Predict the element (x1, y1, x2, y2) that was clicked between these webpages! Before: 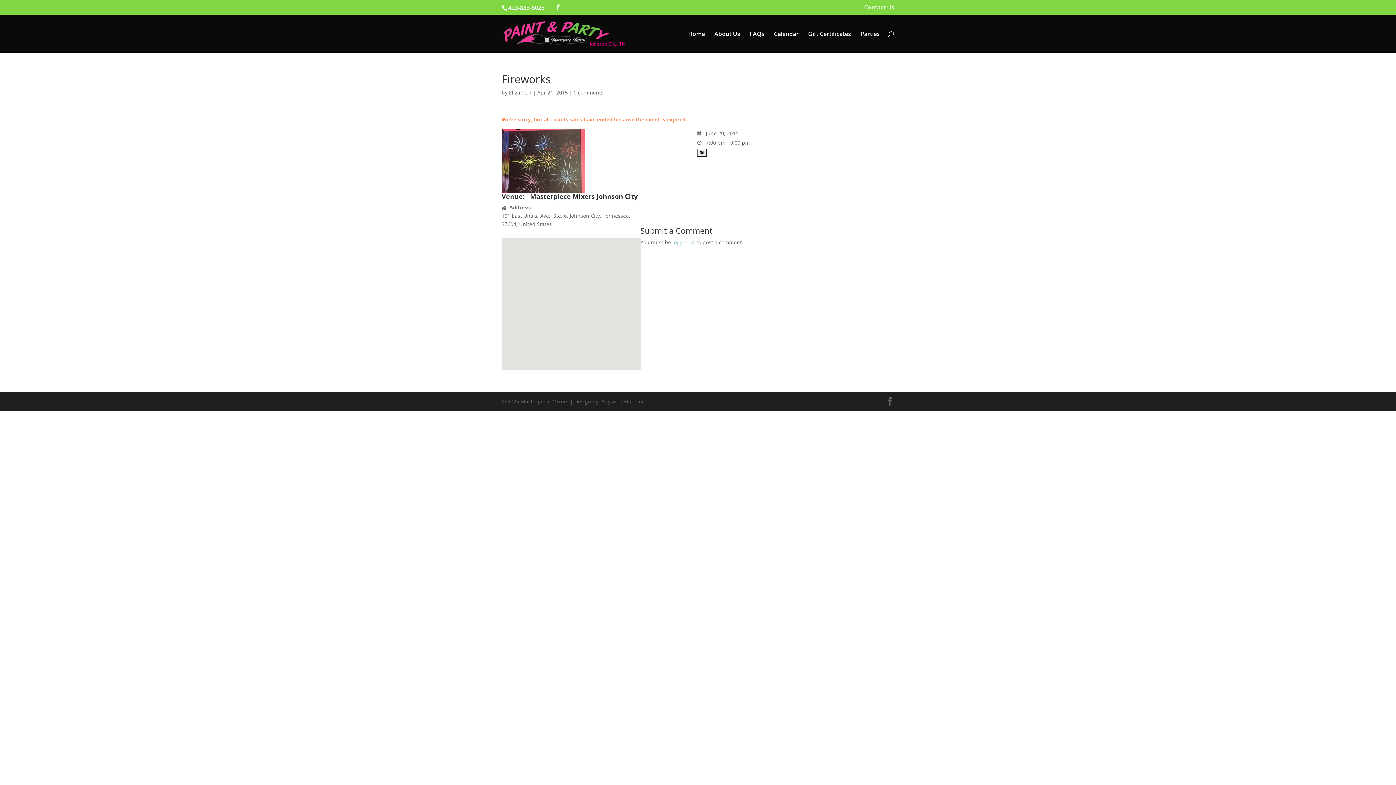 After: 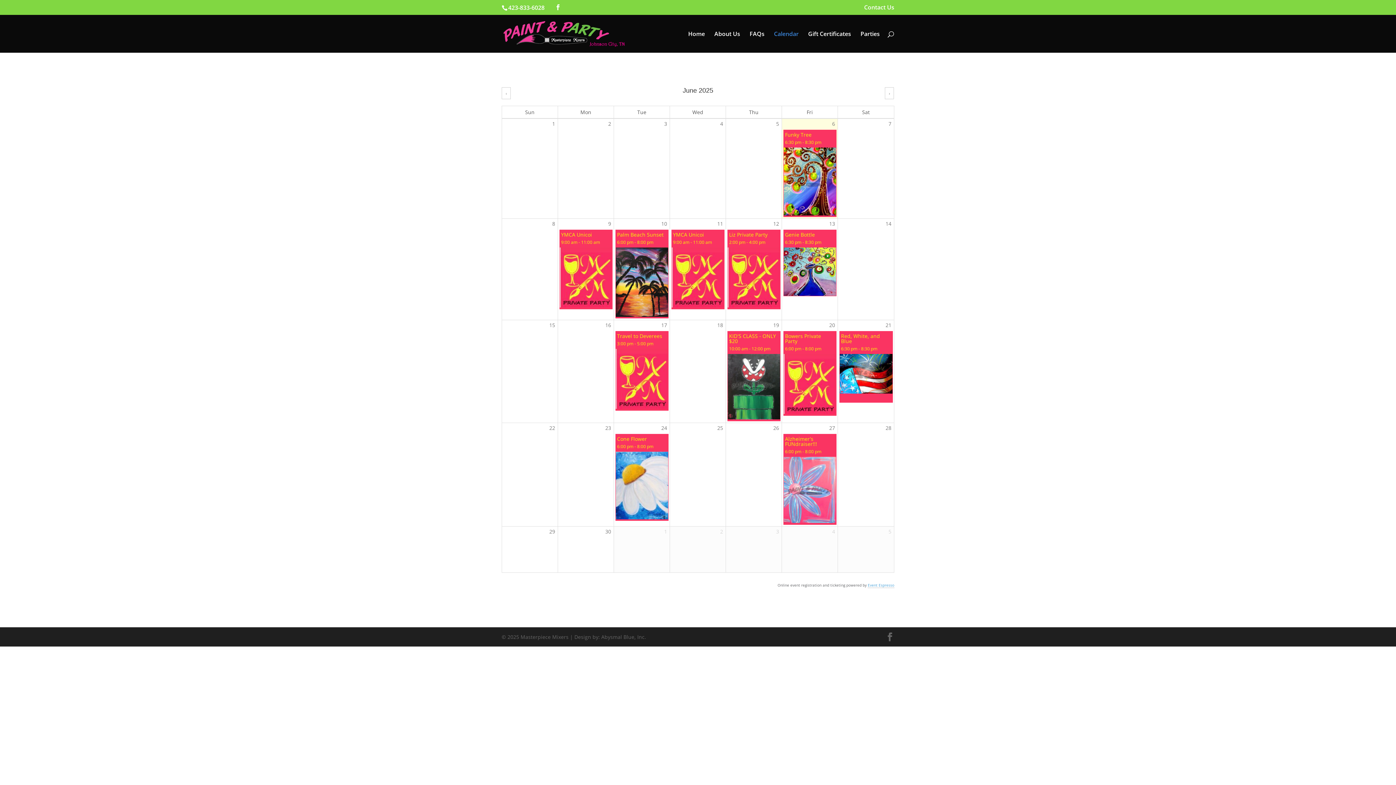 Action: bbox: (774, 31, 798, 52) label: Calendar